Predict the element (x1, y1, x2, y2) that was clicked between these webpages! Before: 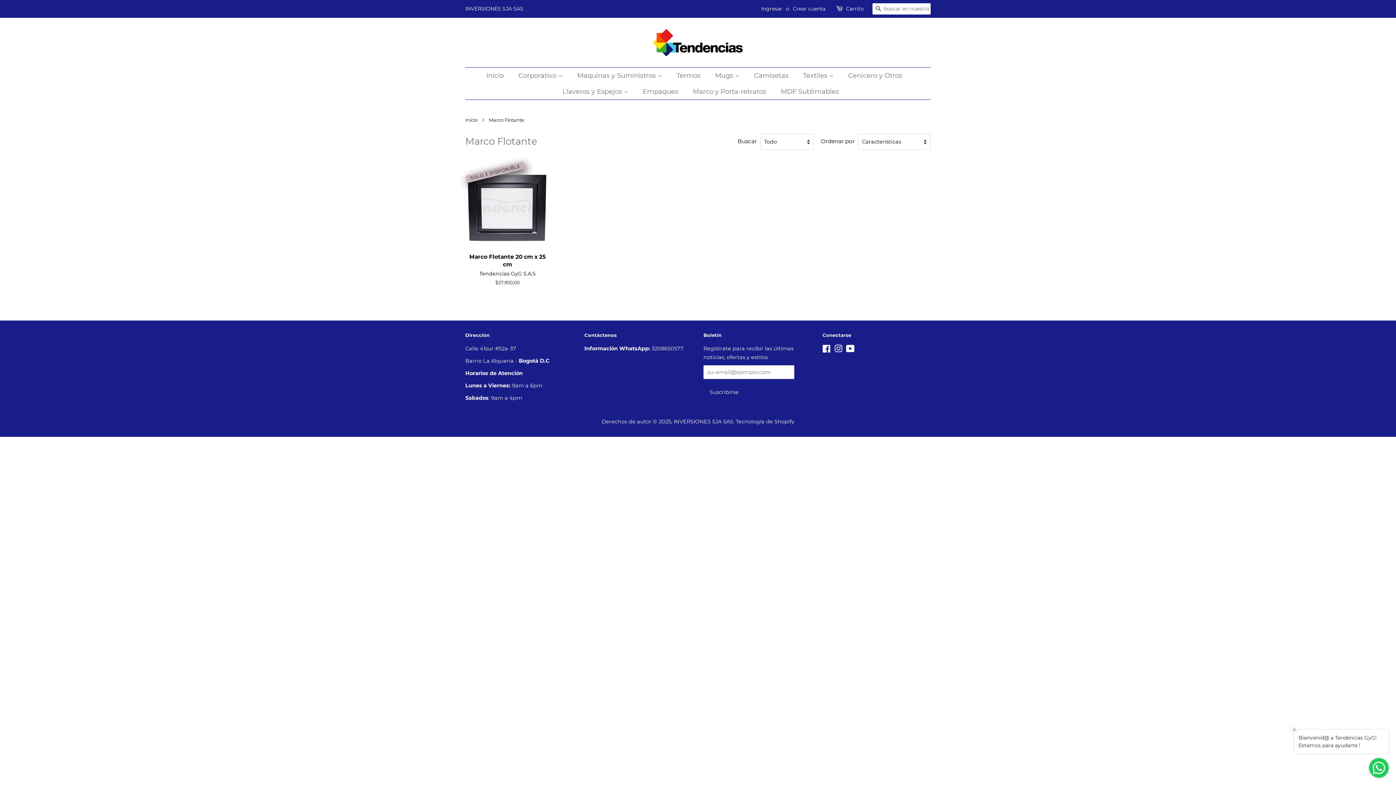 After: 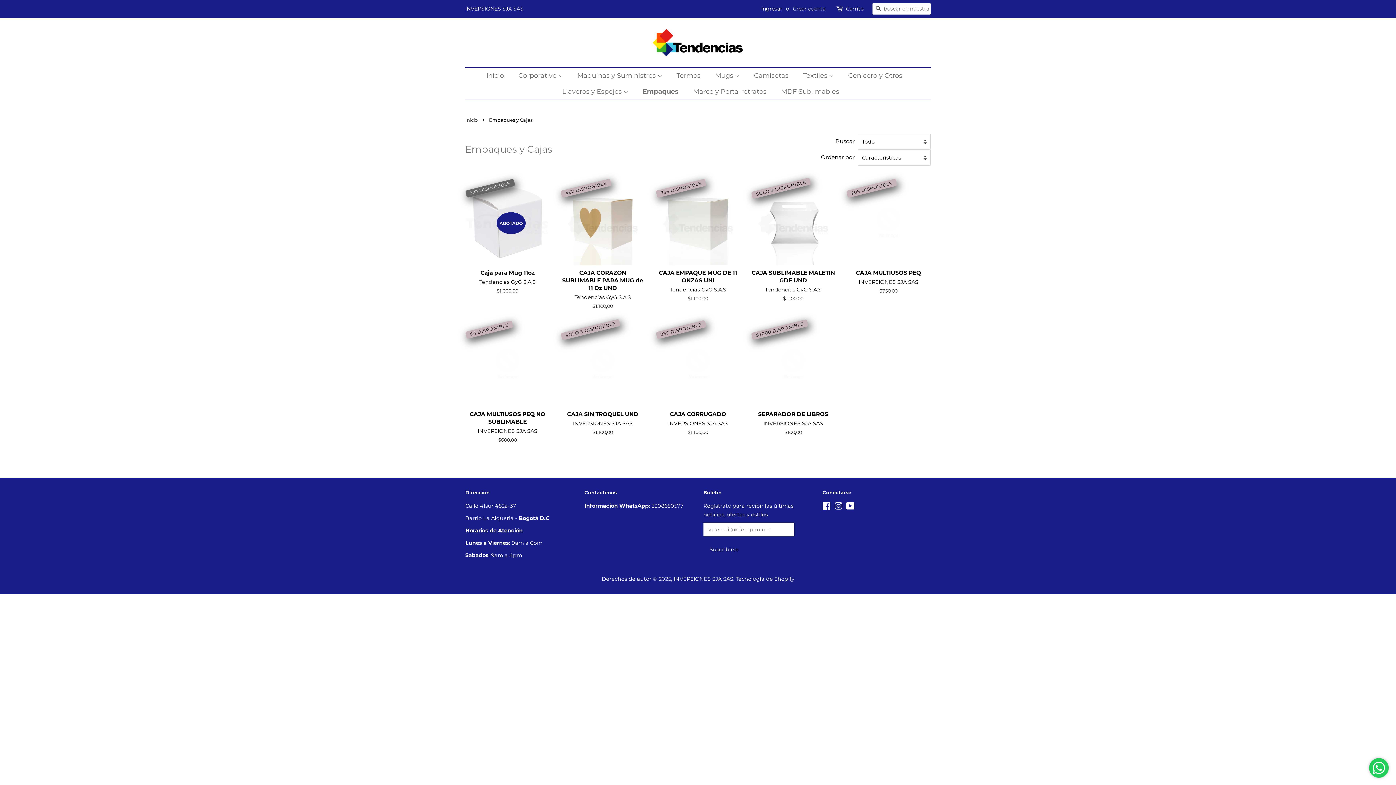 Action: label: Empaques bbox: (637, 83, 685, 99)